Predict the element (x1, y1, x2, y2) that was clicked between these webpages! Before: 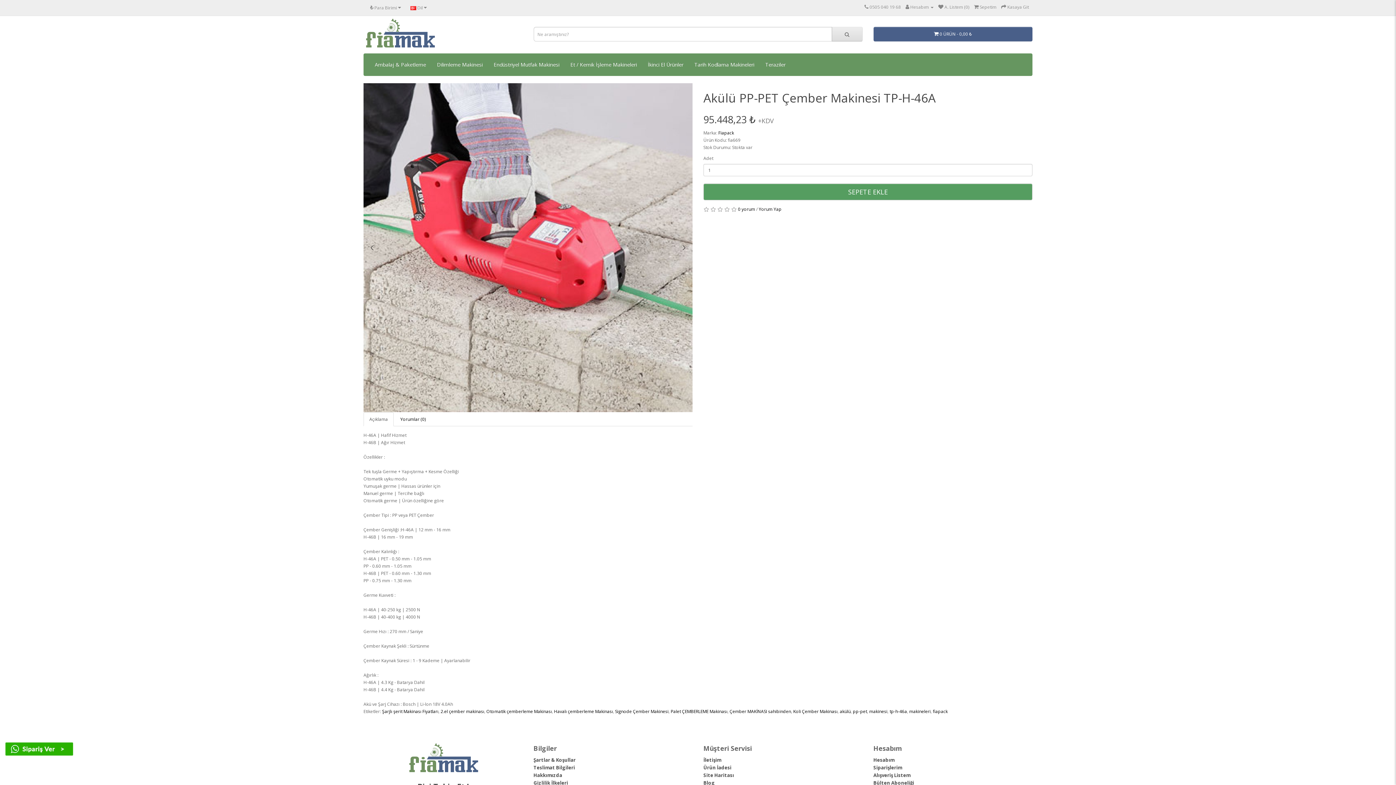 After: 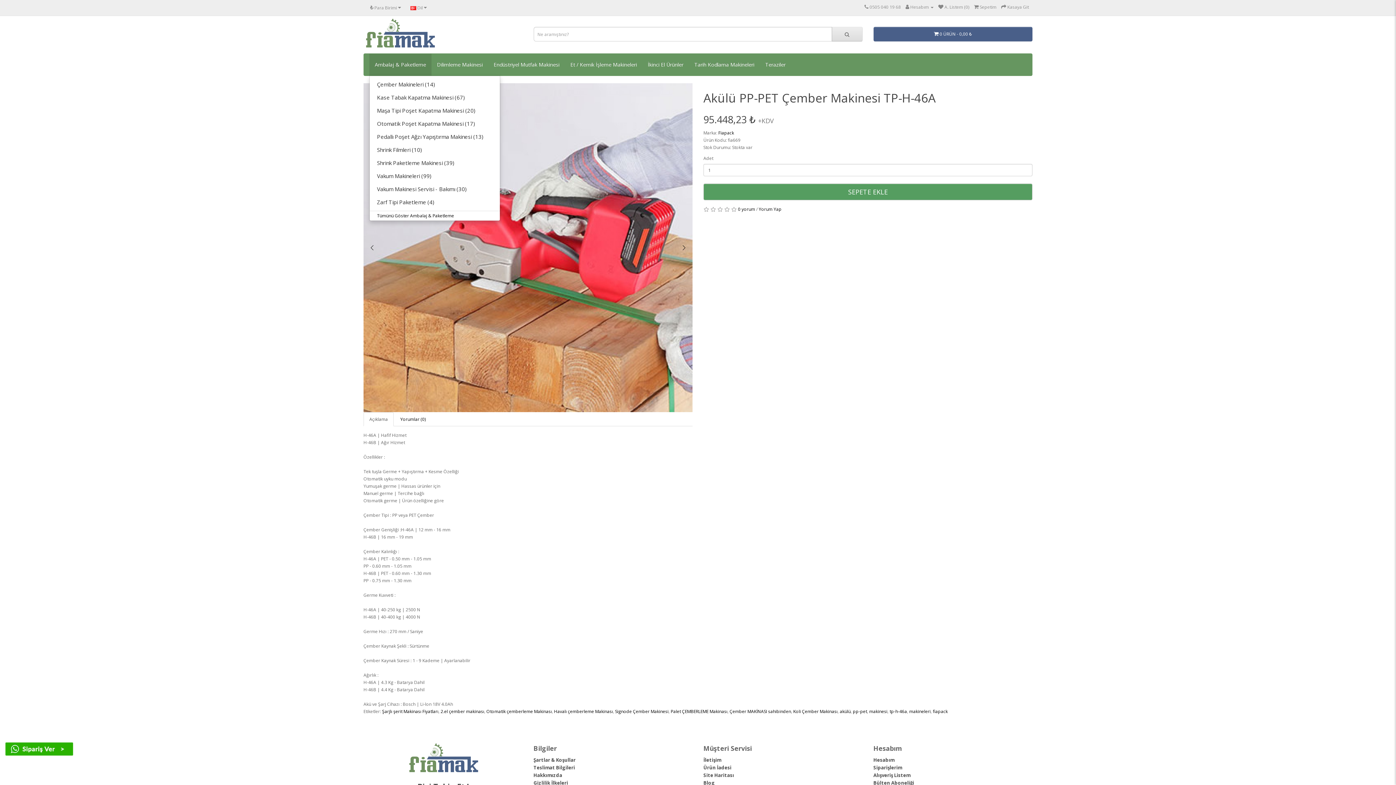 Action: label: Ambalaj & Paketleme bbox: (369, 53, 431, 75)